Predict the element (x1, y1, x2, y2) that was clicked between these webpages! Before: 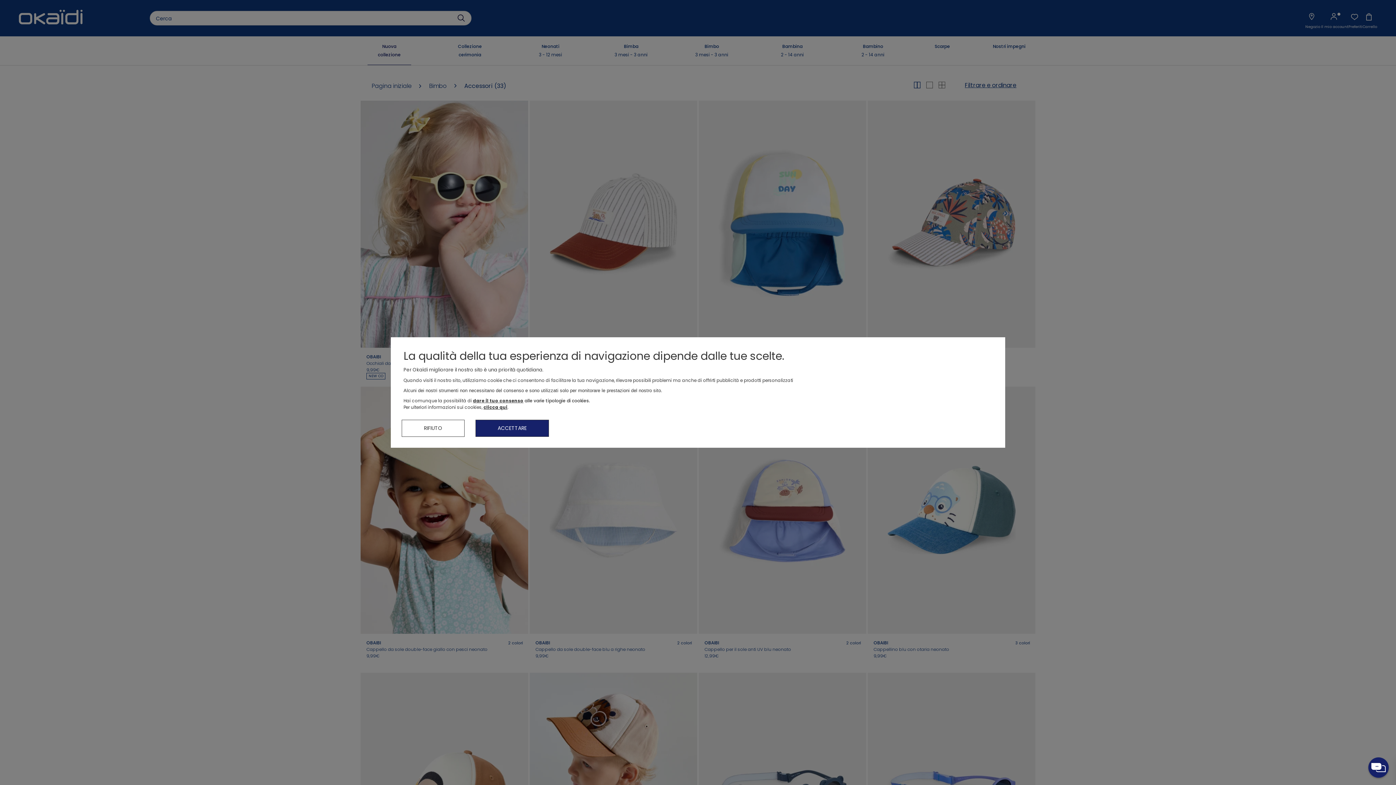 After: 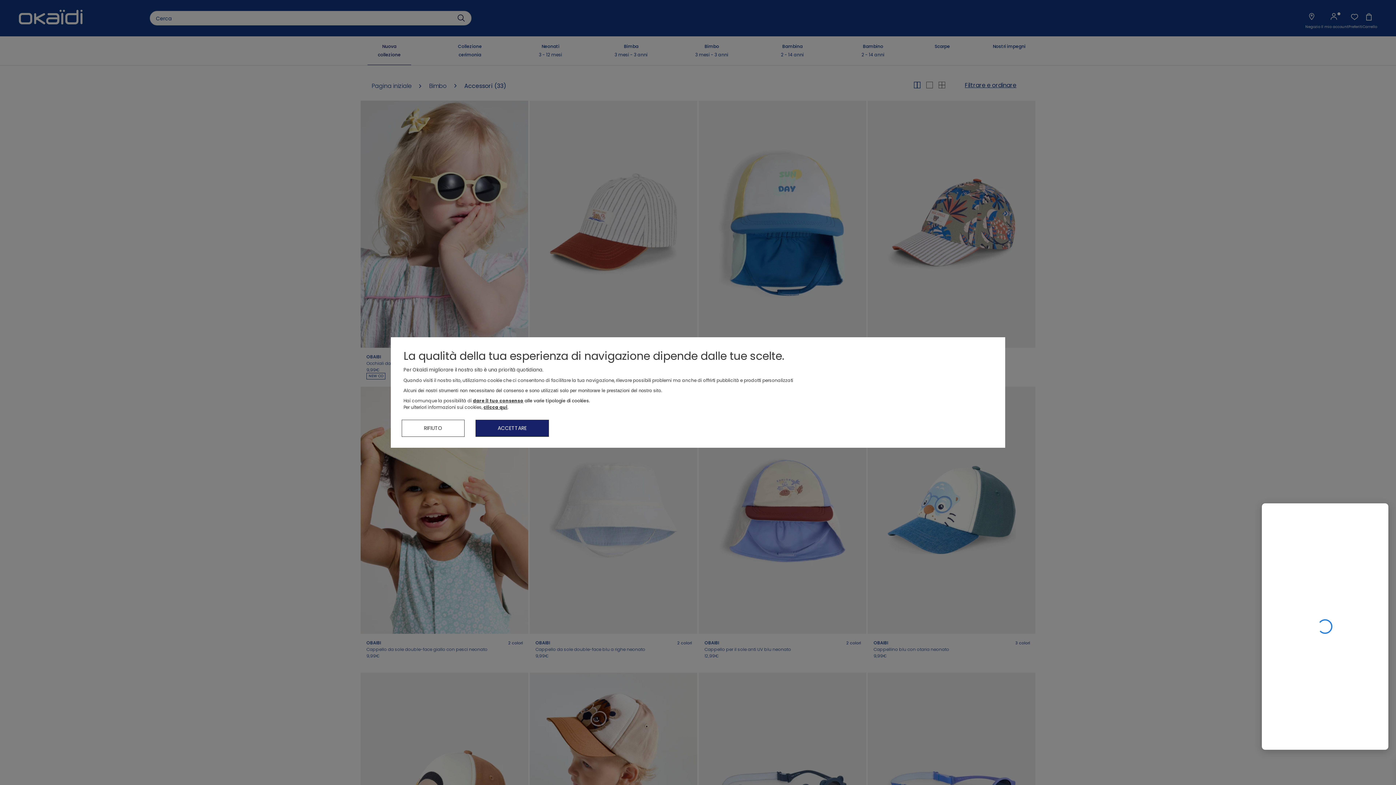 Action: bbox: (1368, 757, 1389, 778)